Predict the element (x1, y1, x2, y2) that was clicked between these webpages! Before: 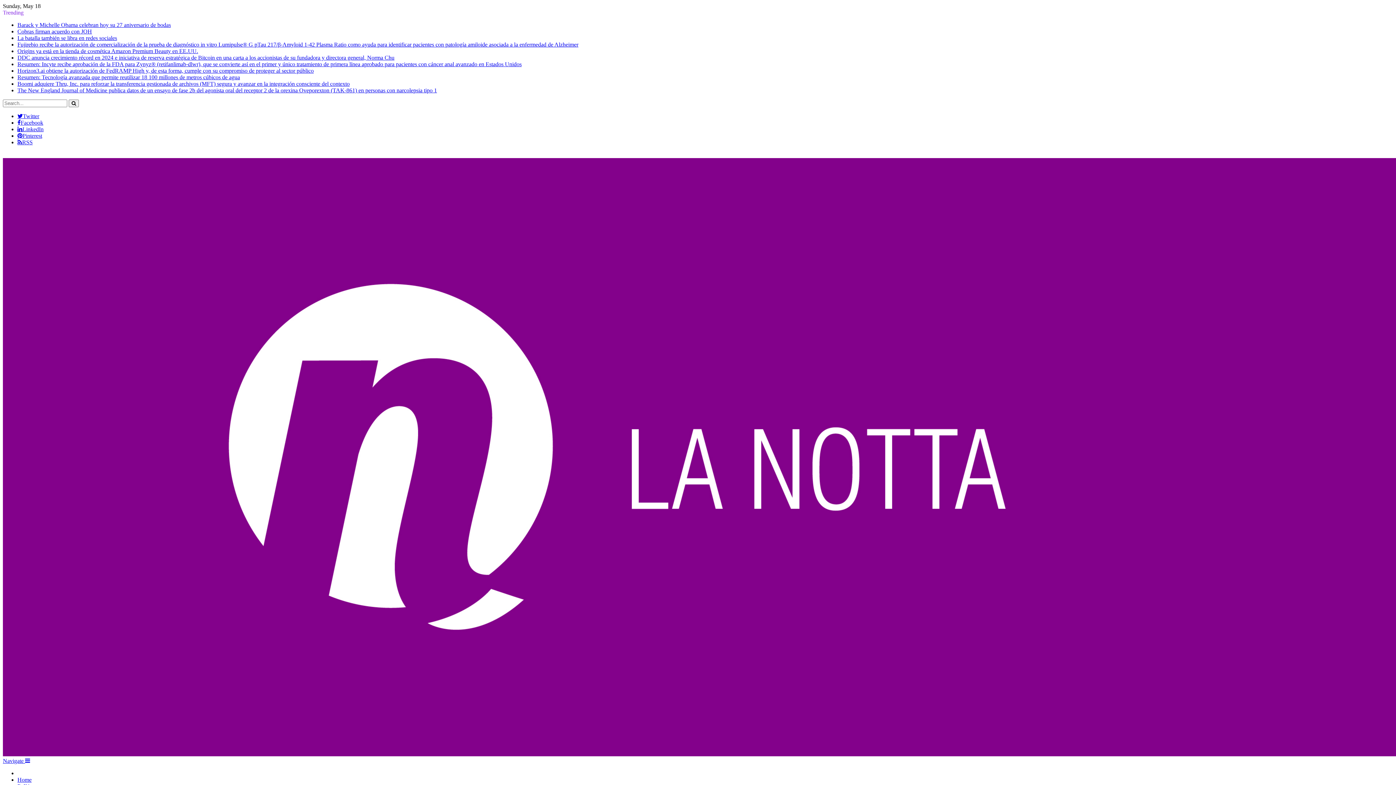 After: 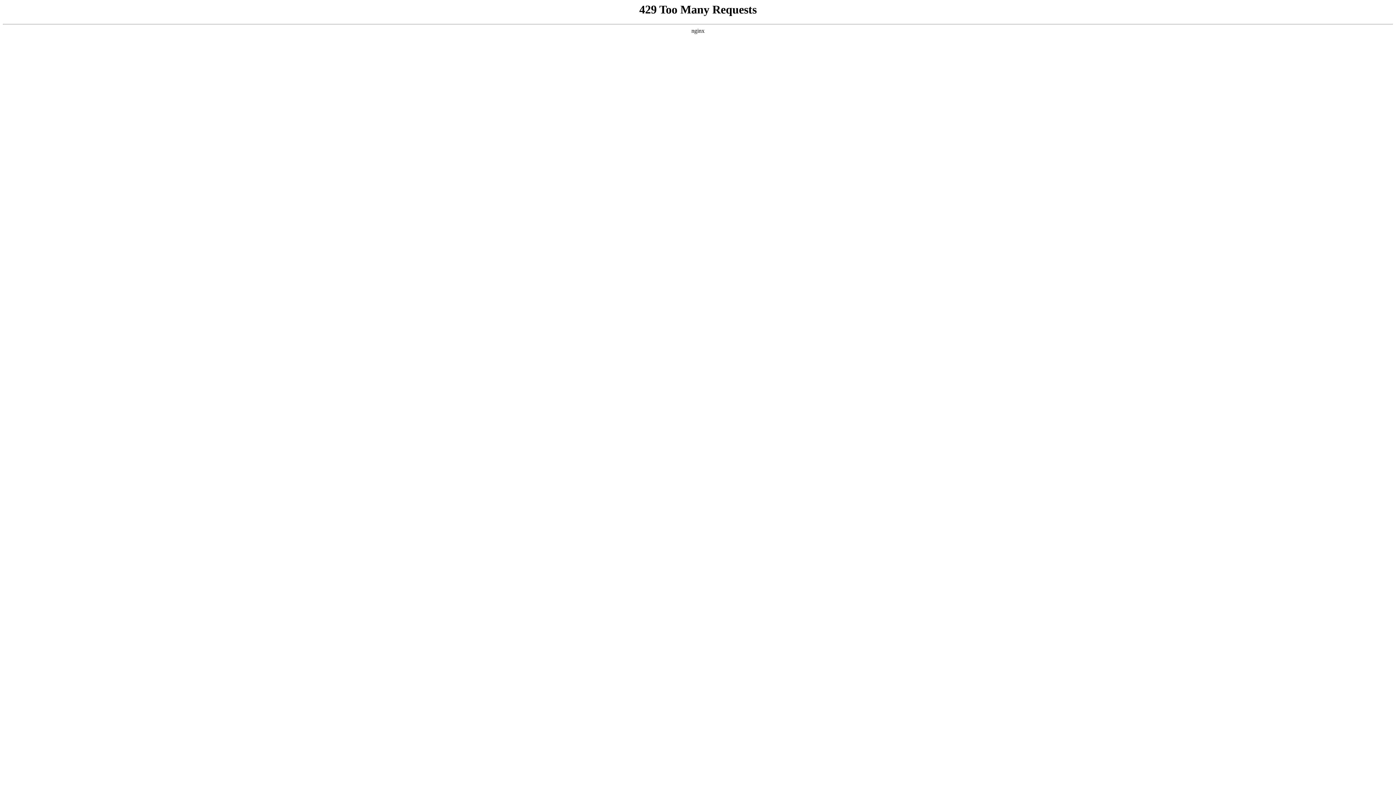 Action: label: Resumen: Incyte recibe aprobación de la FDA para Zynyz® (retifanlimab-dlwr), que se convierte así en el primer y único tratamiento de primera línea aprobado para pacientes con cáncer anal avanzado en Estados Unidos bbox: (17, 61, 521, 67)